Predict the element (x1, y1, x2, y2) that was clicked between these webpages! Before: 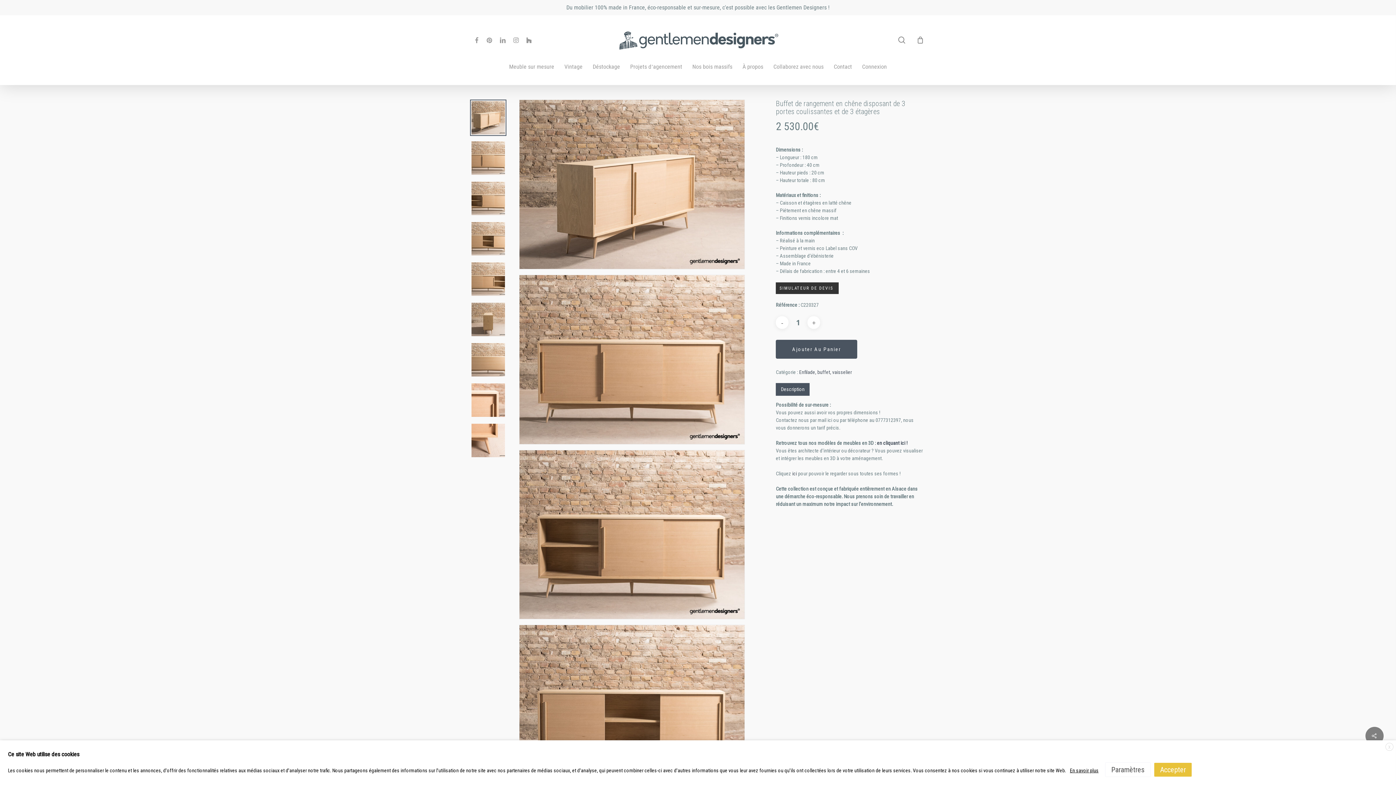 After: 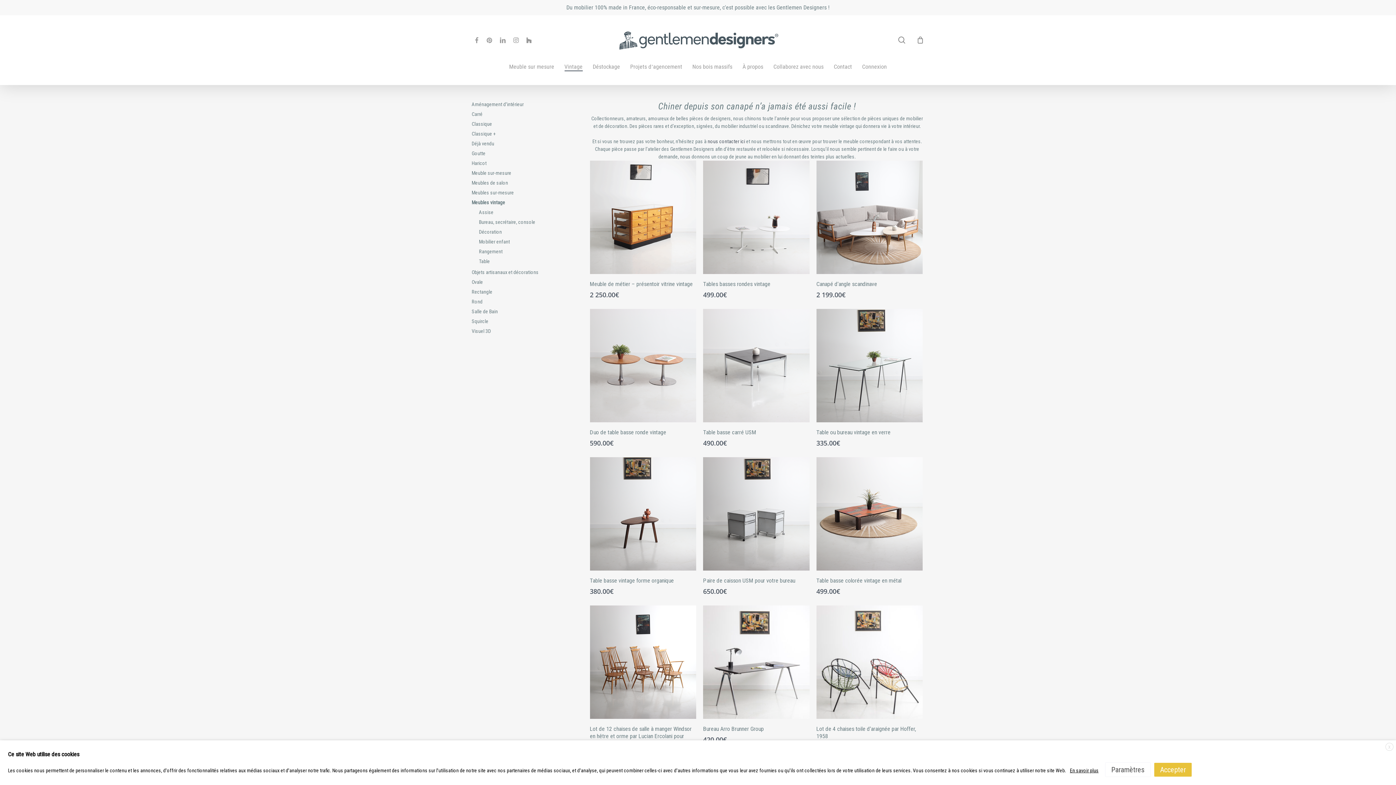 Action: bbox: (564, 64, 582, 69) label: Vintage